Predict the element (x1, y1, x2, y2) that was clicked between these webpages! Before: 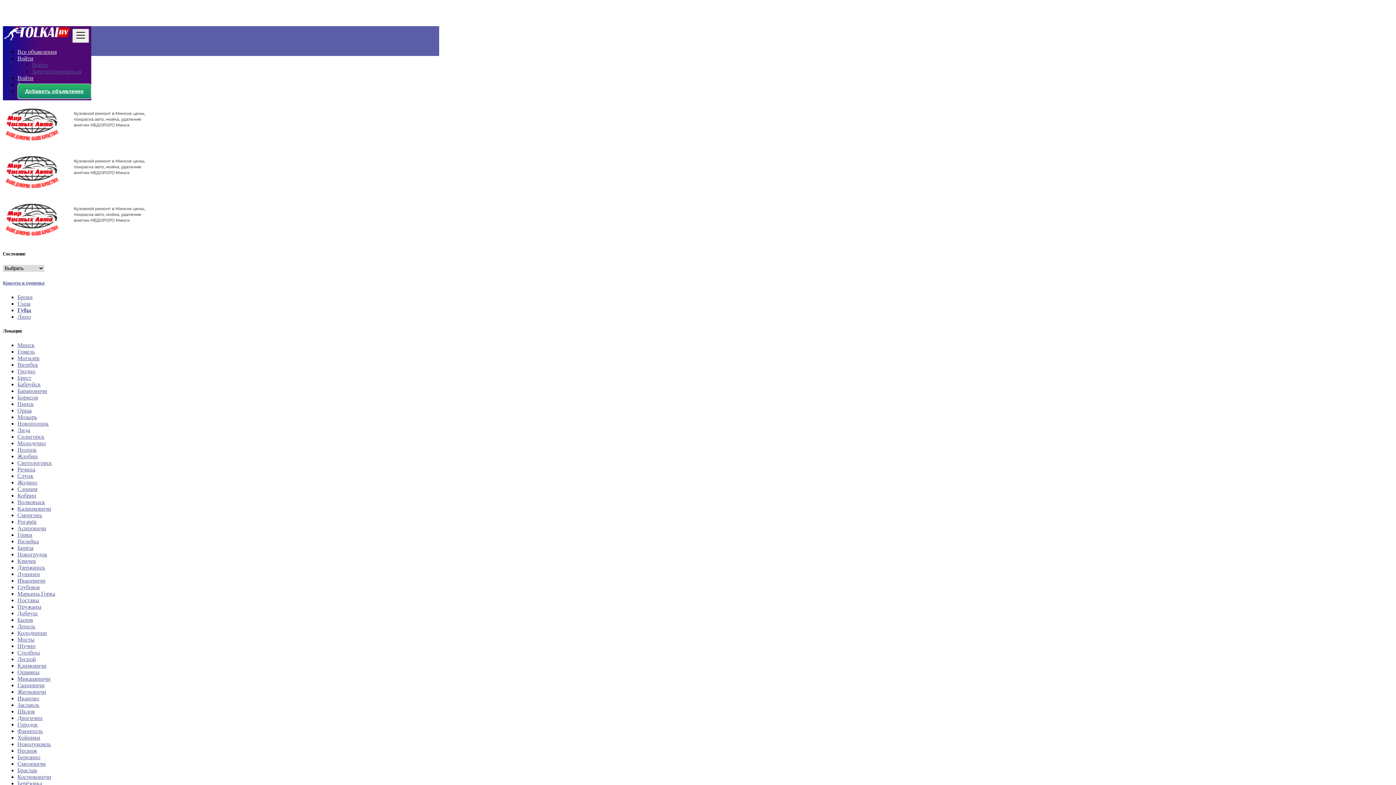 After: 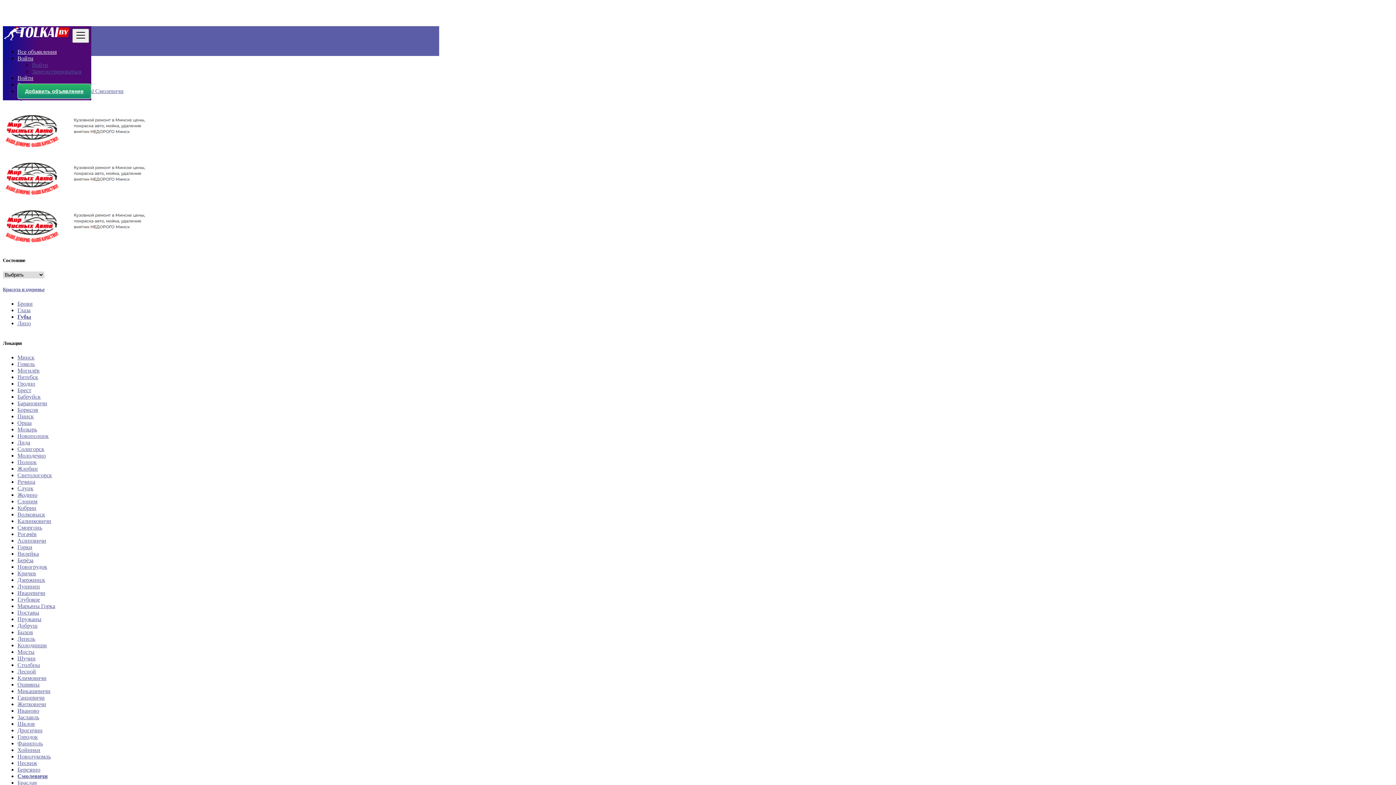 Action: label: Смолевичи bbox: (17, 761, 45, 767)